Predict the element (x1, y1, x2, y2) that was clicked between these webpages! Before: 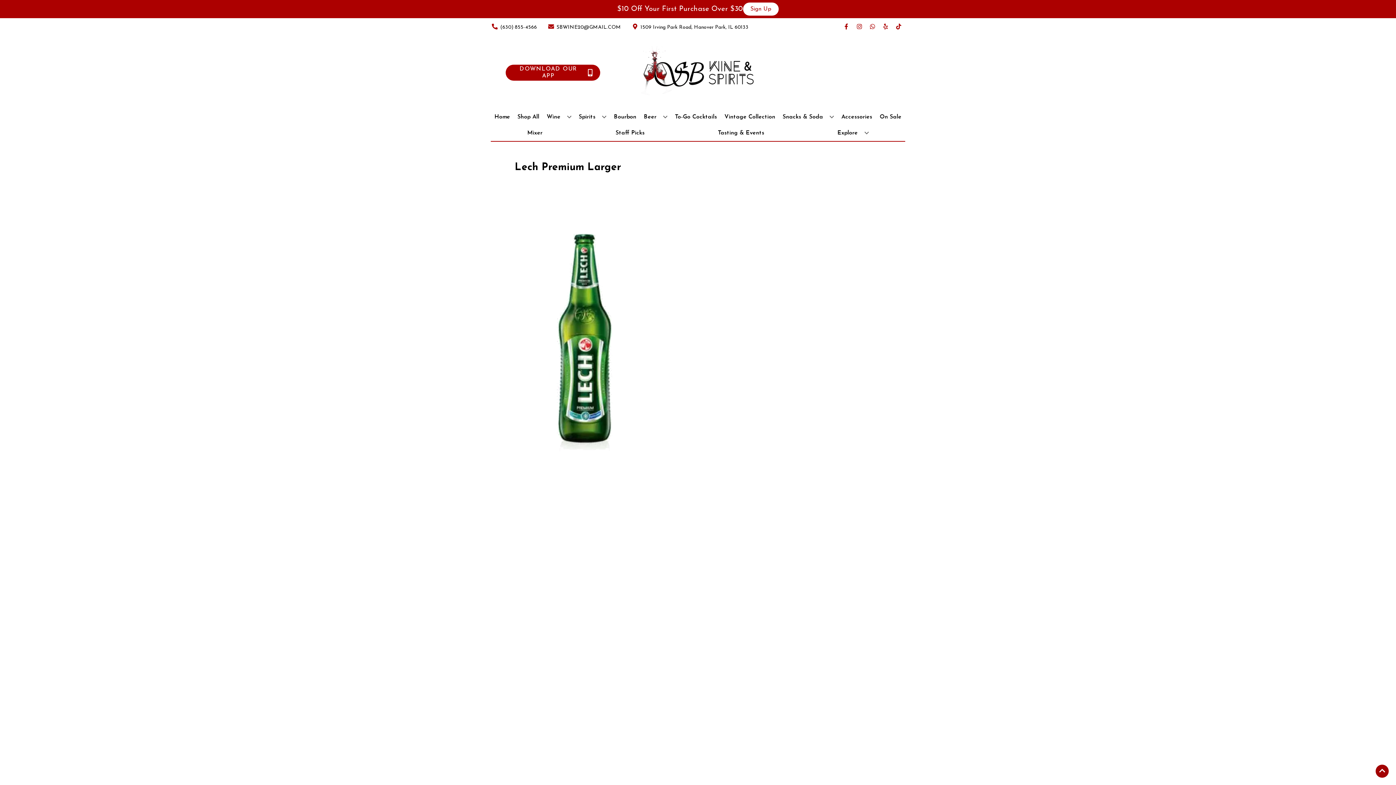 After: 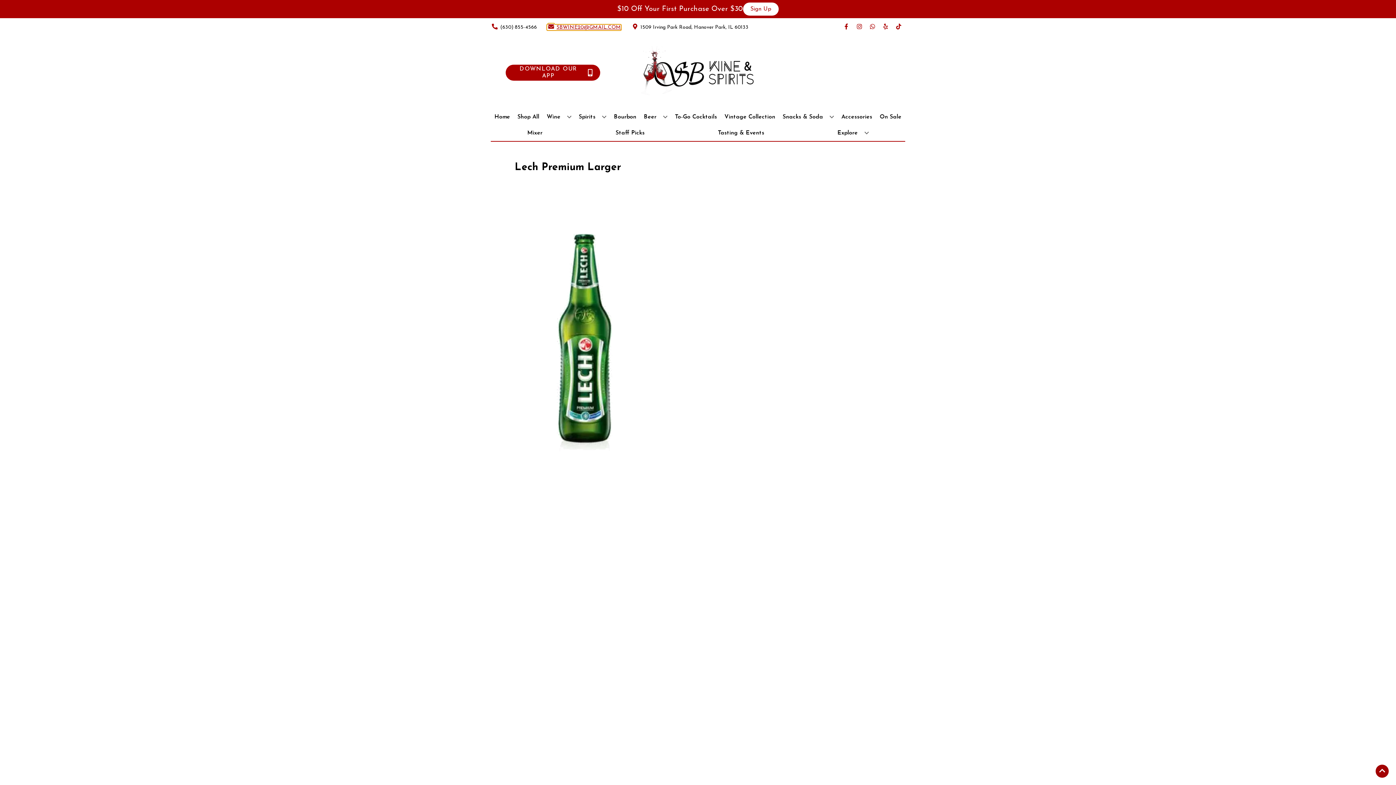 Action: bbox: (547, 24, 621, 30) label: Store Email address is SBWINE20@GMAIL.COM Clicking will open a link in a new tab